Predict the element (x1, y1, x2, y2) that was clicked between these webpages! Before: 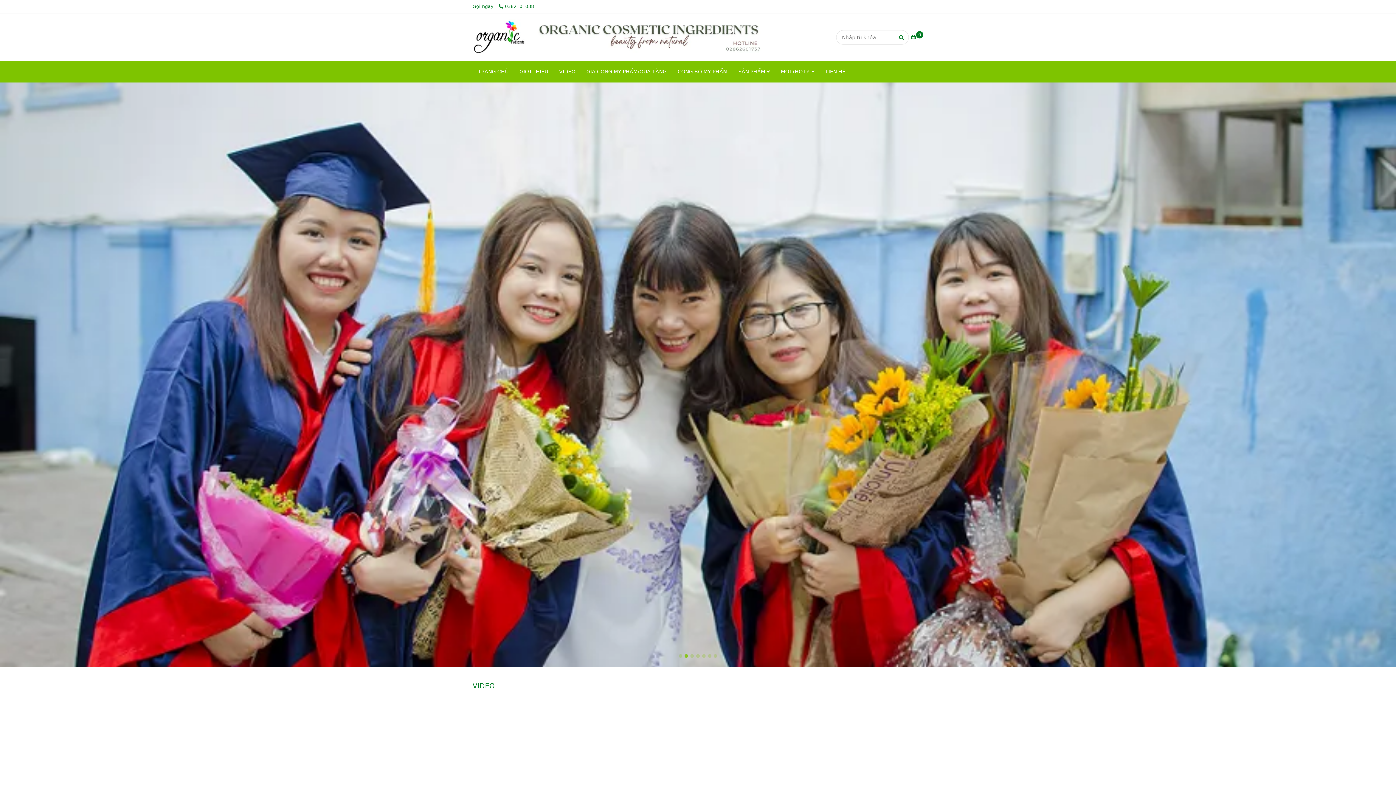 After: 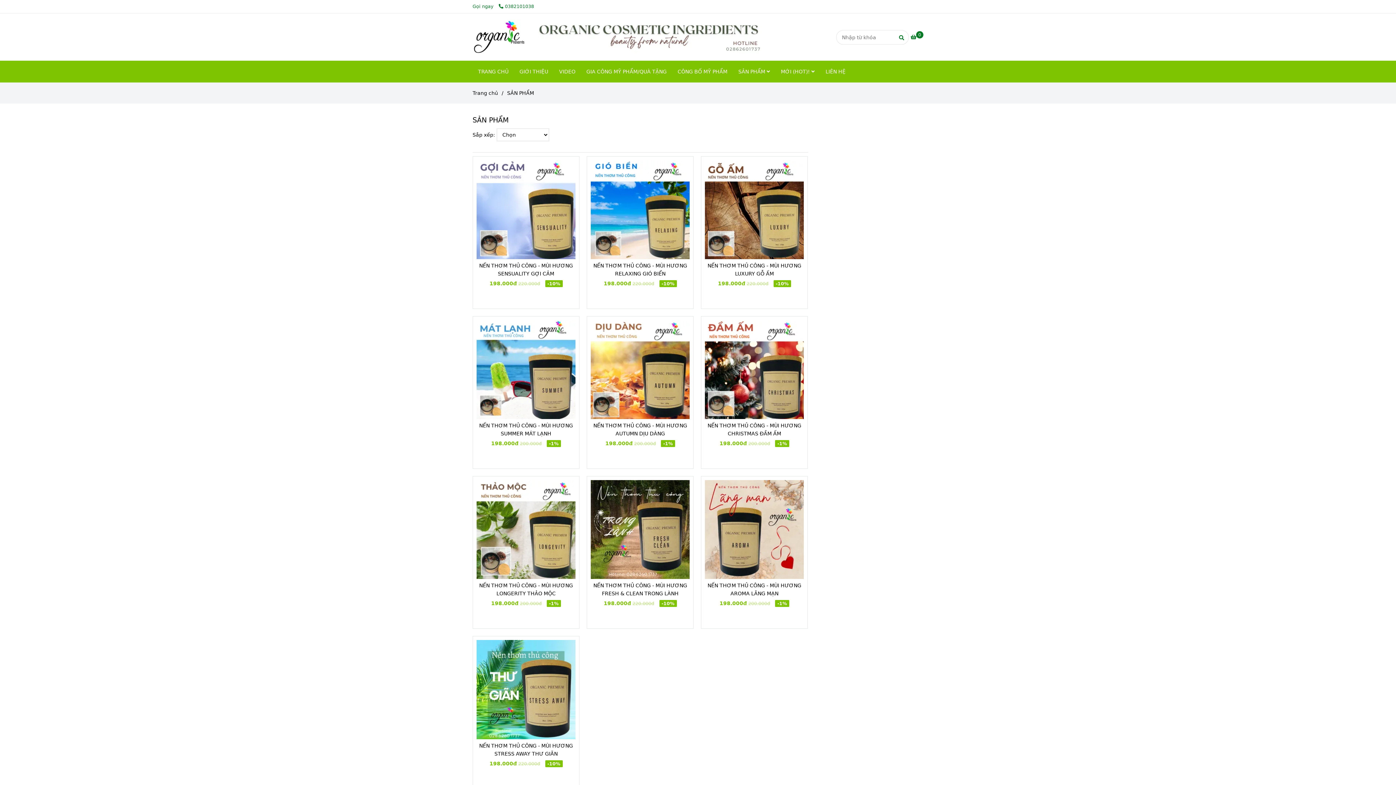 Action: label: SẢN PHẨM bbox: (733, 60, 775, 82)